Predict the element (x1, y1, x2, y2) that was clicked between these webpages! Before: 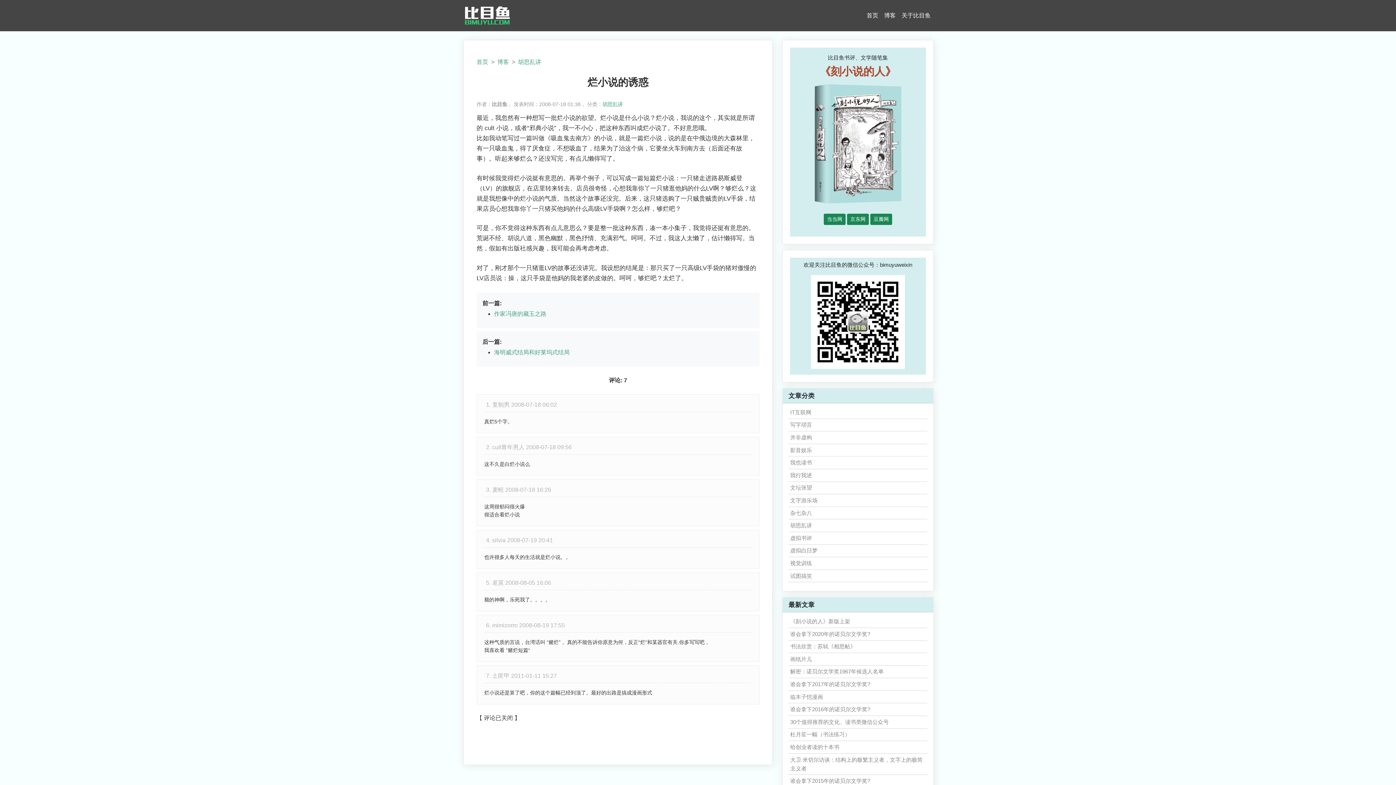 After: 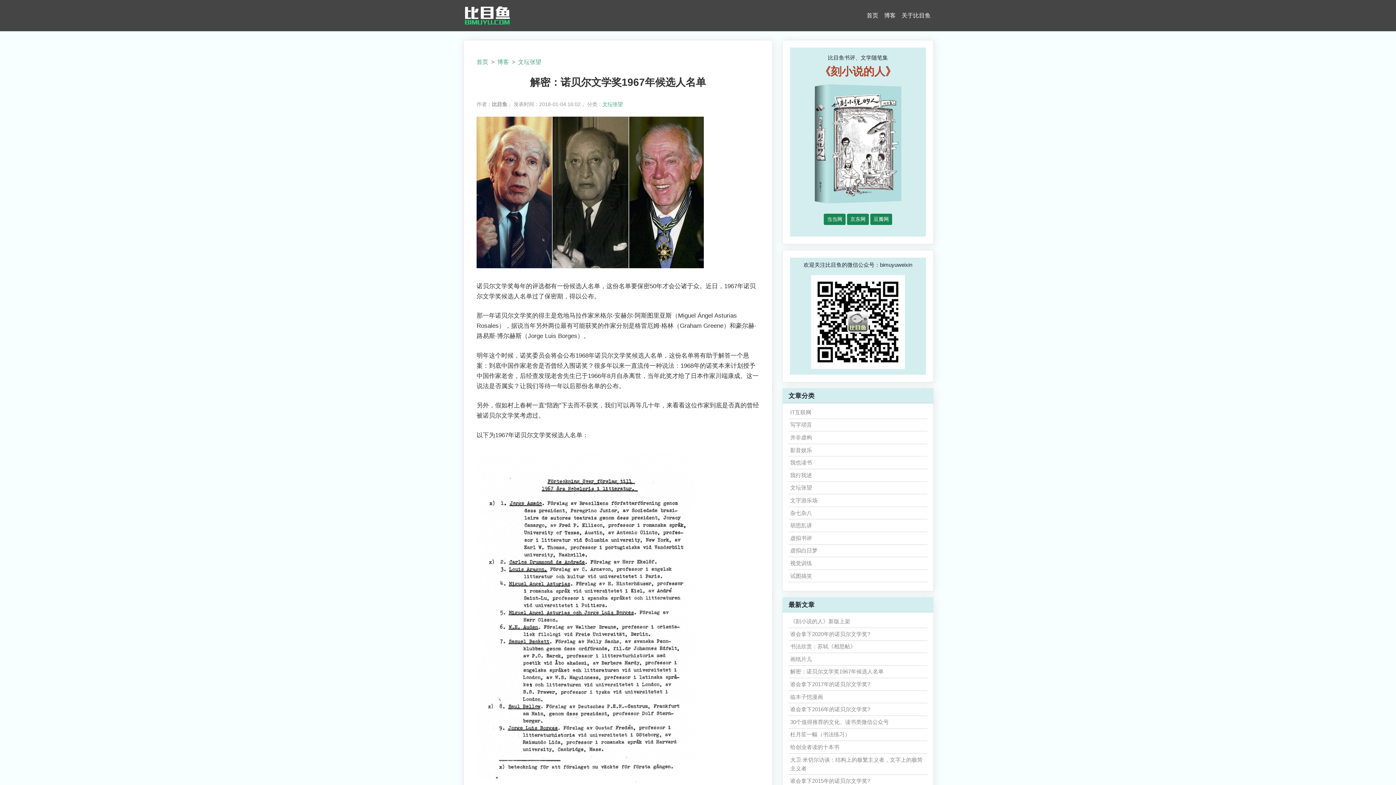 Action: bbox: (790, 668, 883, 675) label: 解密：诺贝尔文学奖1967年候选人名单